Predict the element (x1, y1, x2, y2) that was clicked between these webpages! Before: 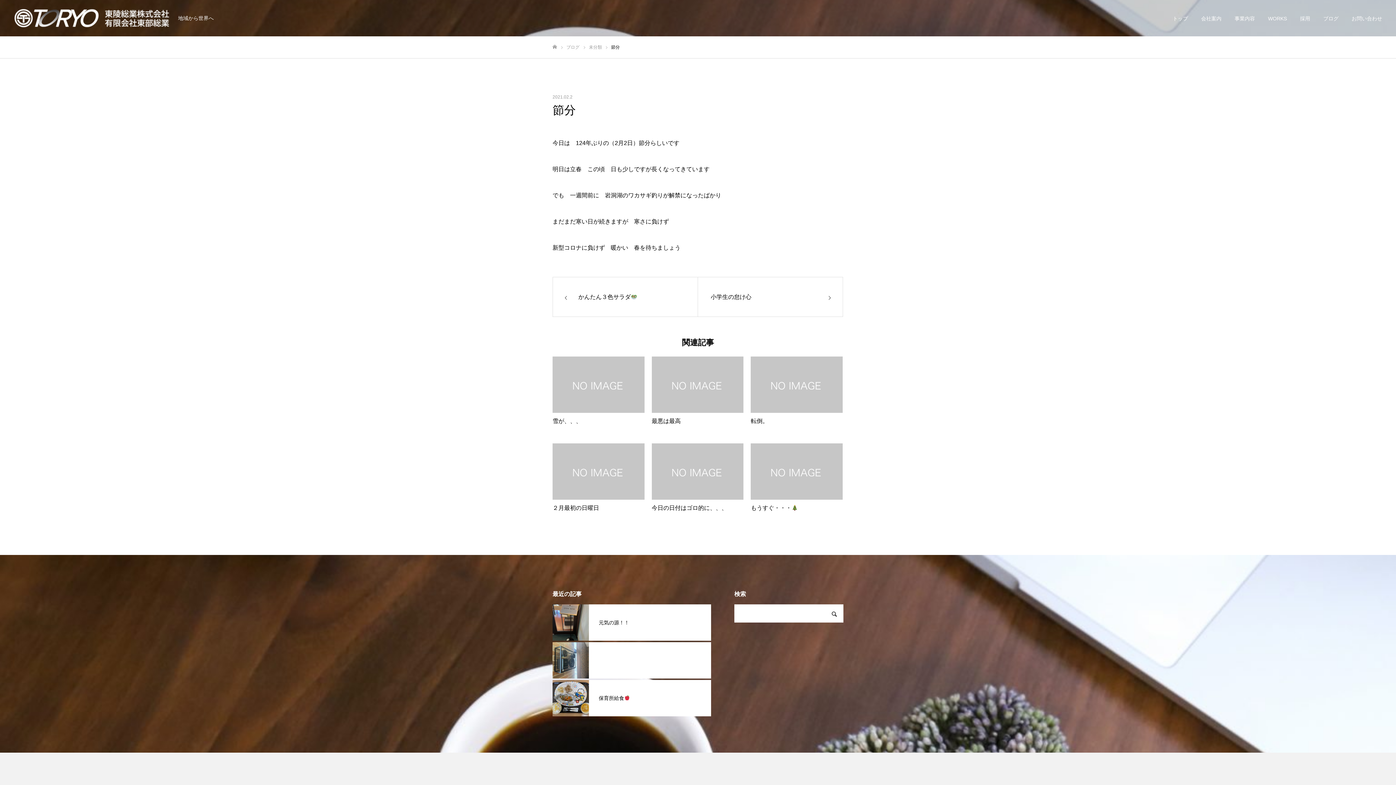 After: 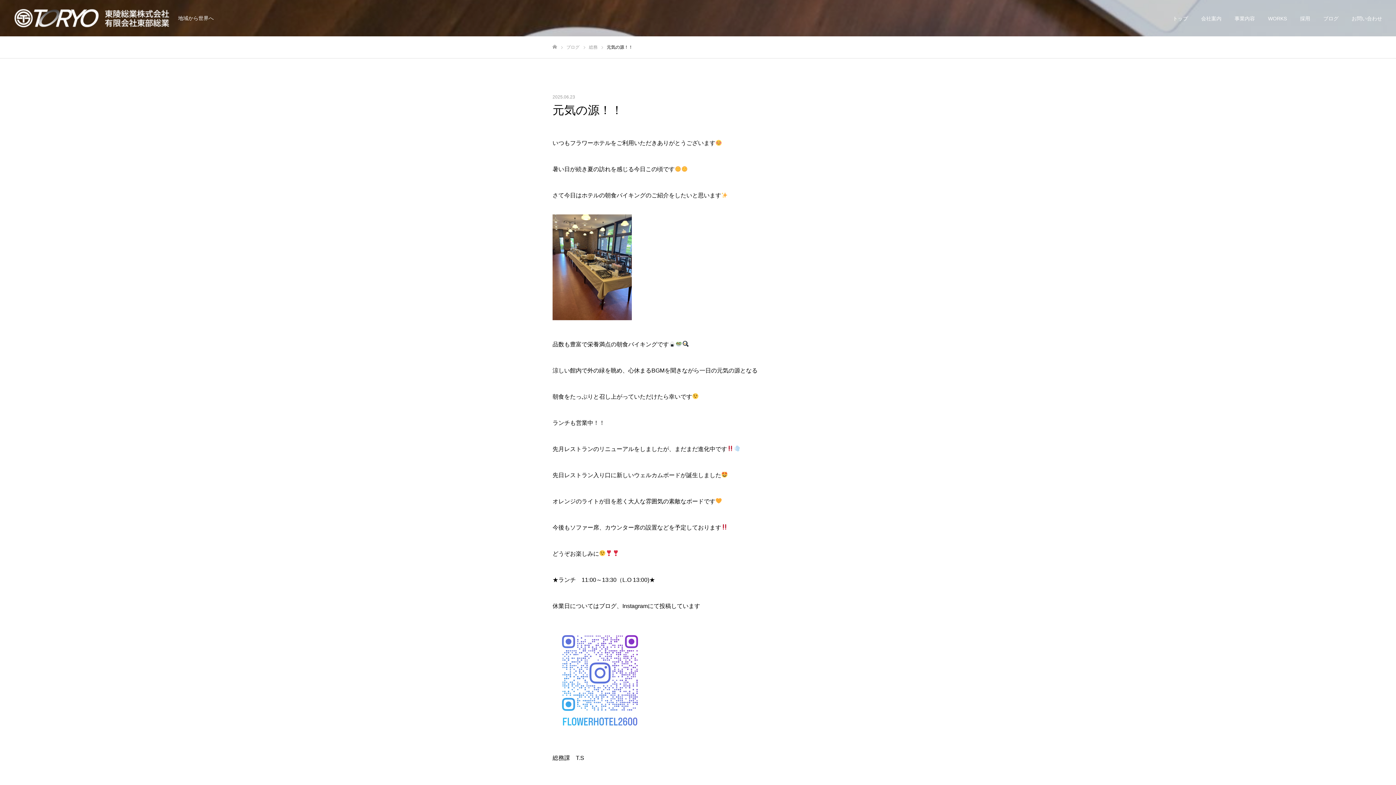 Action: bbox: (552, 604, 711, 641) label: 元気の源！！